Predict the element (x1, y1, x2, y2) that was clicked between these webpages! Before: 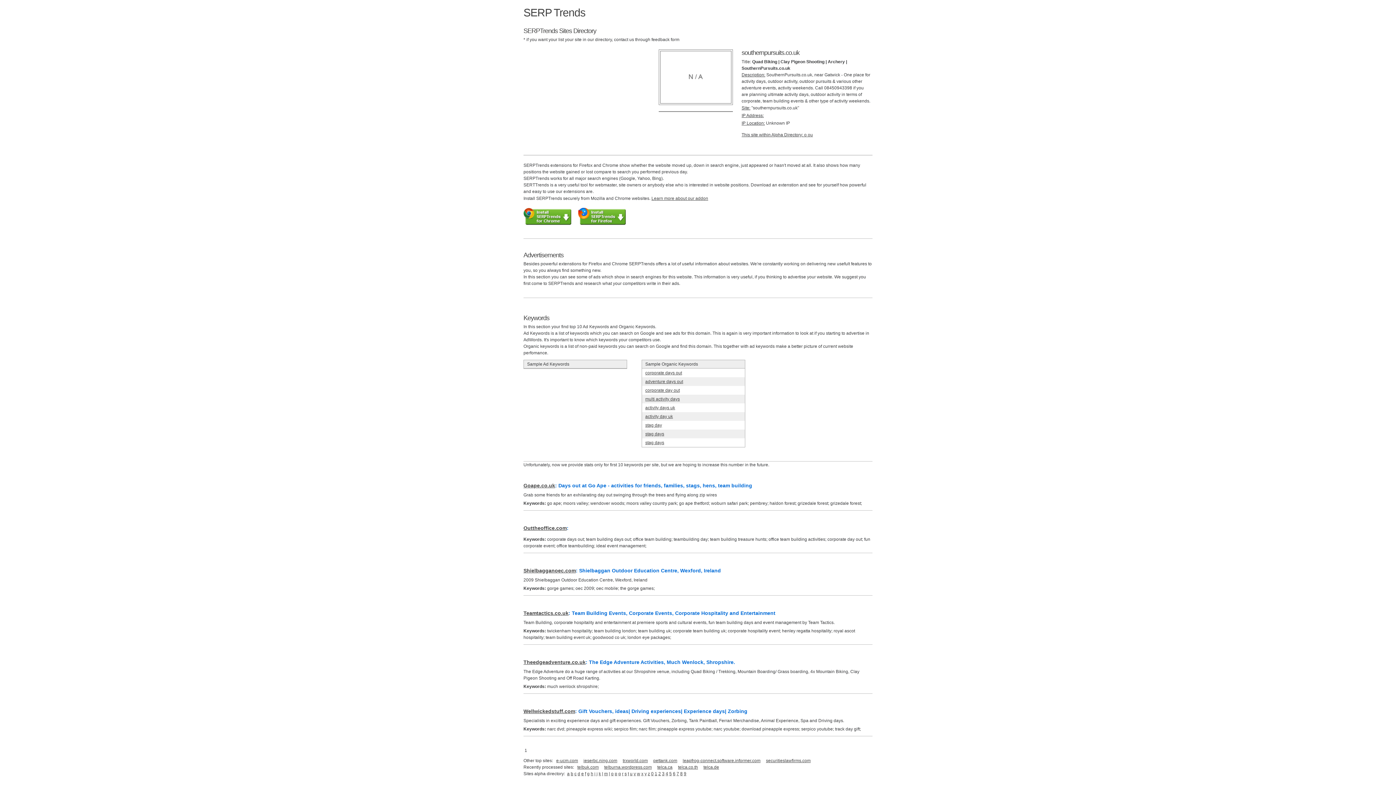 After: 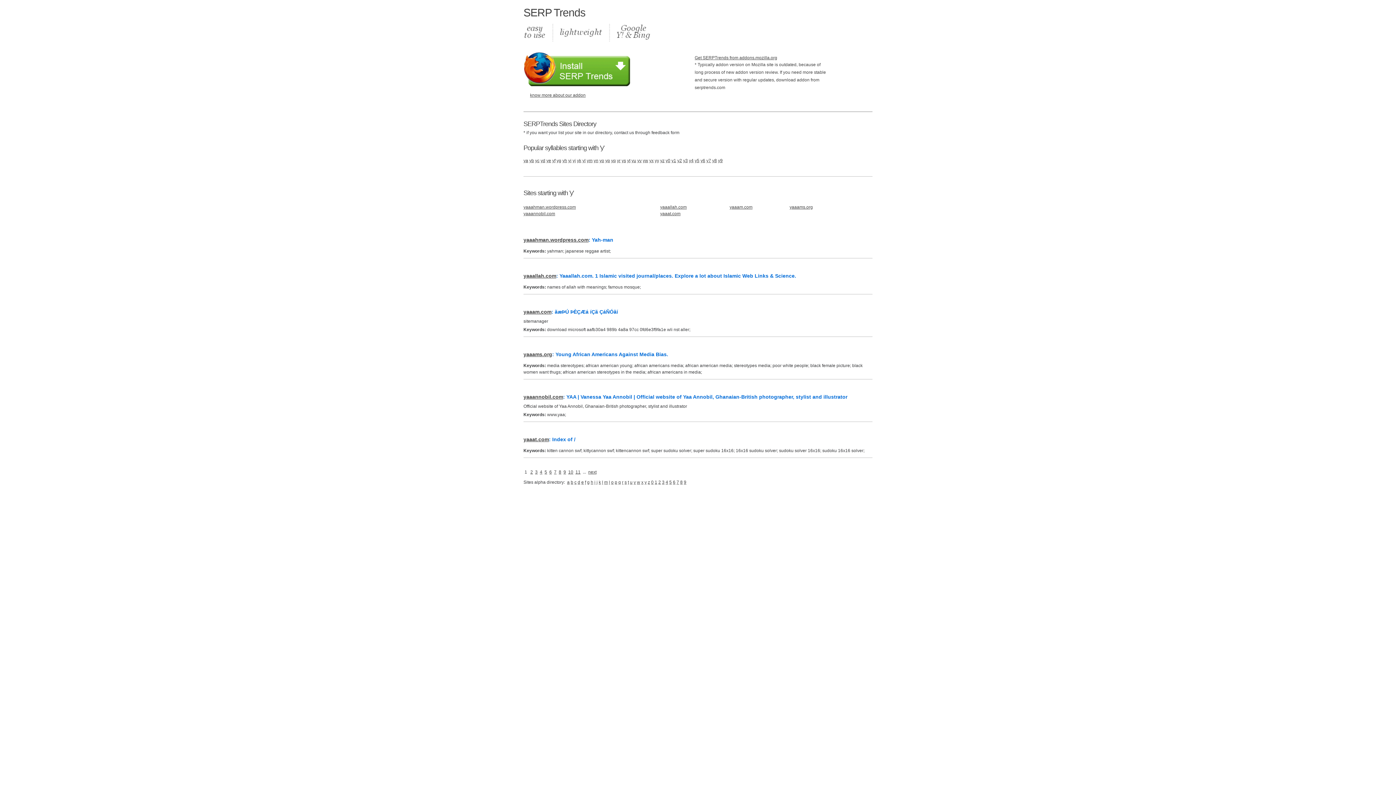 Action: bbox: (644, 771, 646, 776) label: y